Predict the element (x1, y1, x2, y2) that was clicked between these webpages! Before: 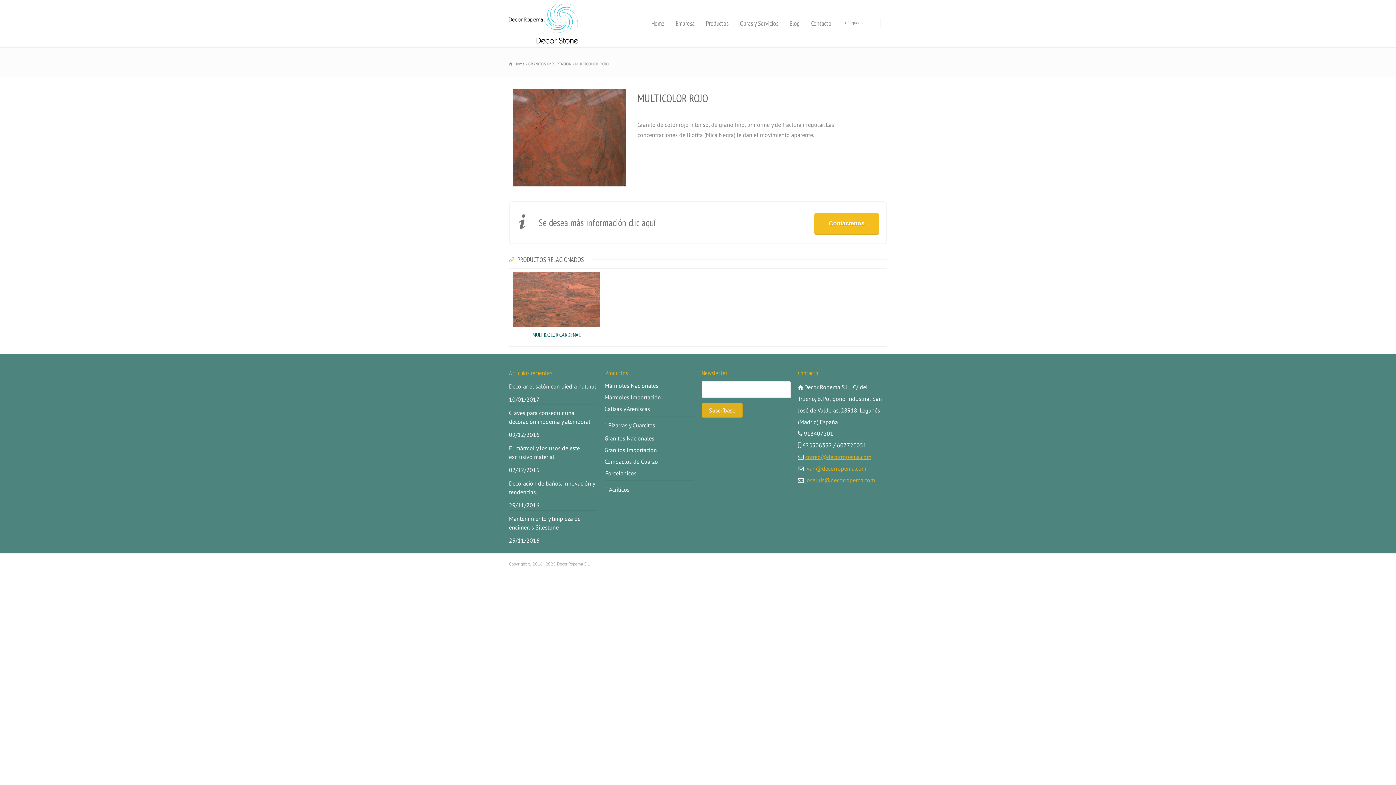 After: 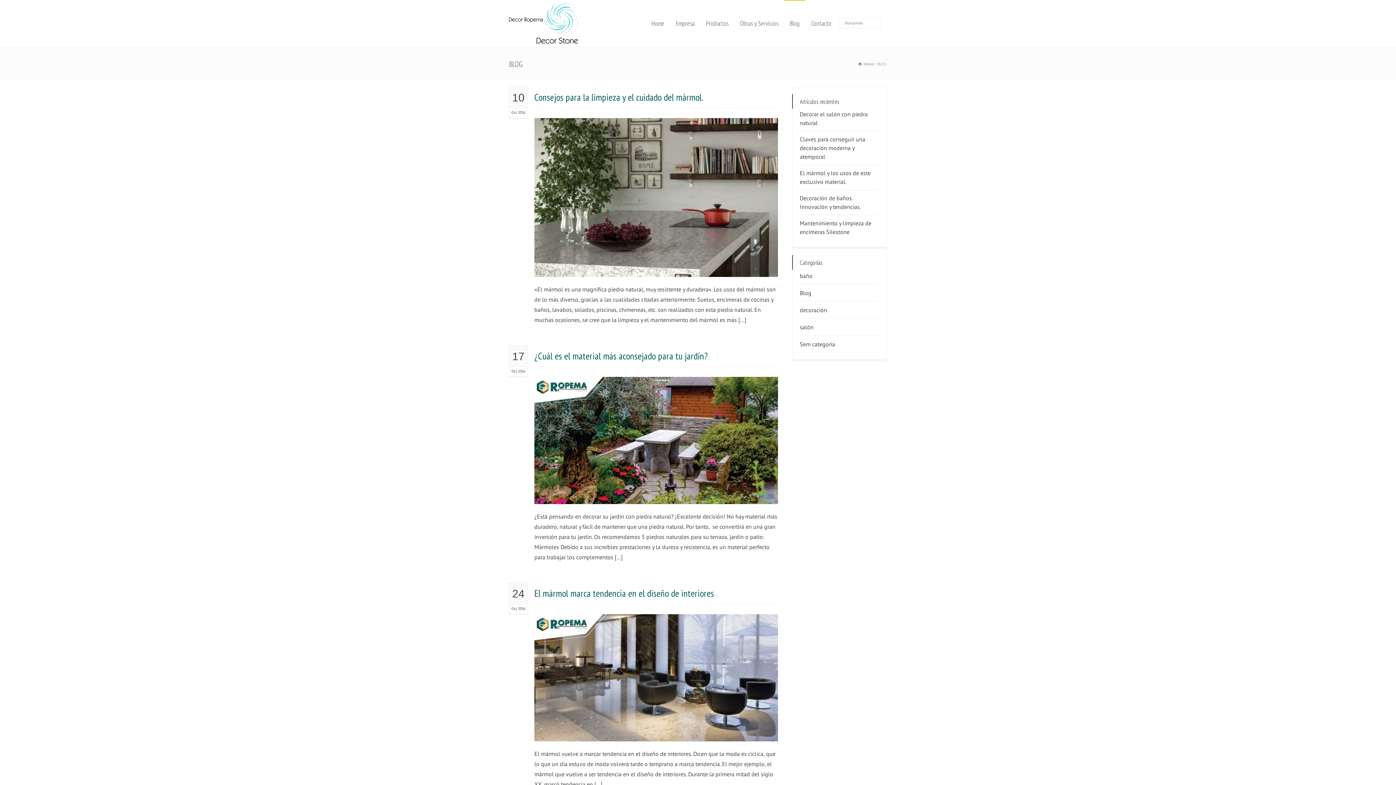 Action: bbox: (784, 0, 805, 47) label: Blog